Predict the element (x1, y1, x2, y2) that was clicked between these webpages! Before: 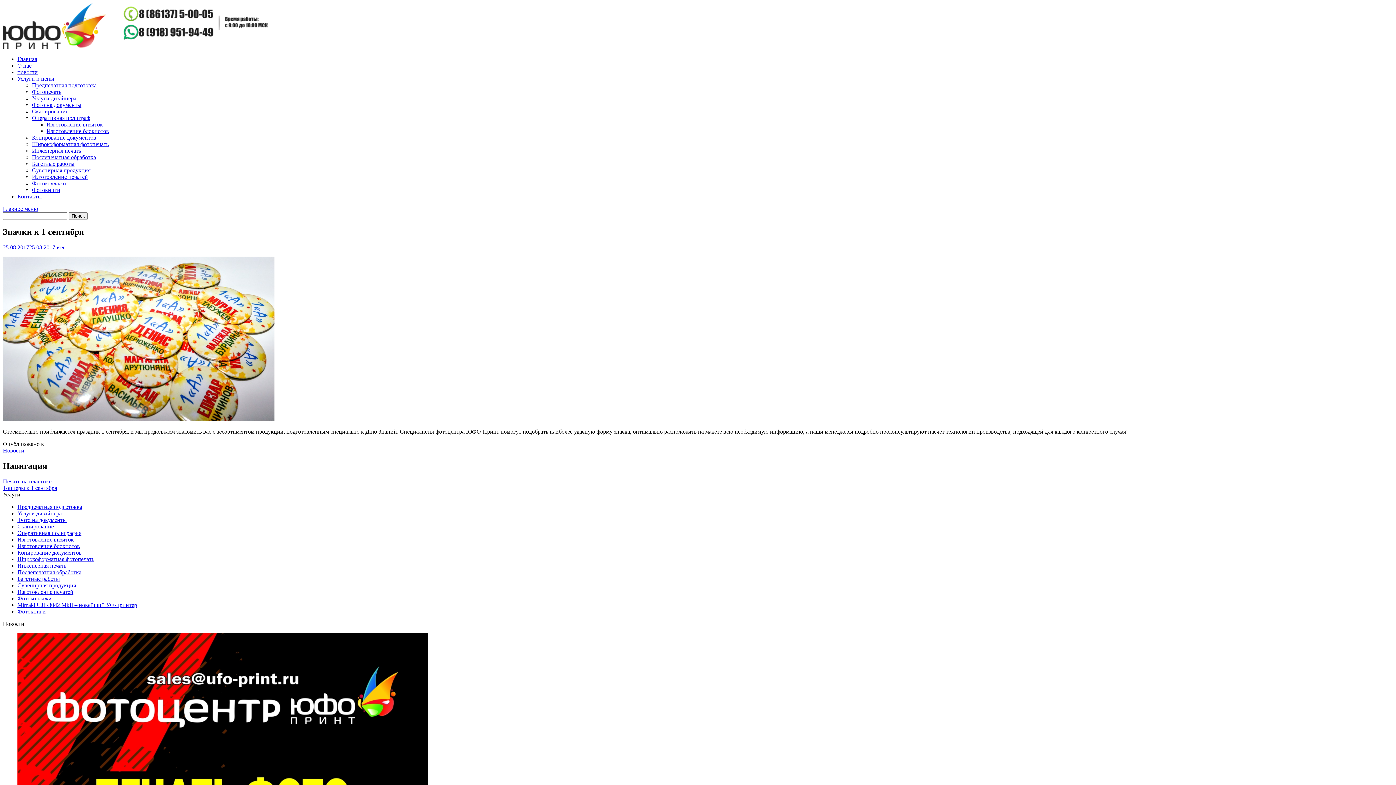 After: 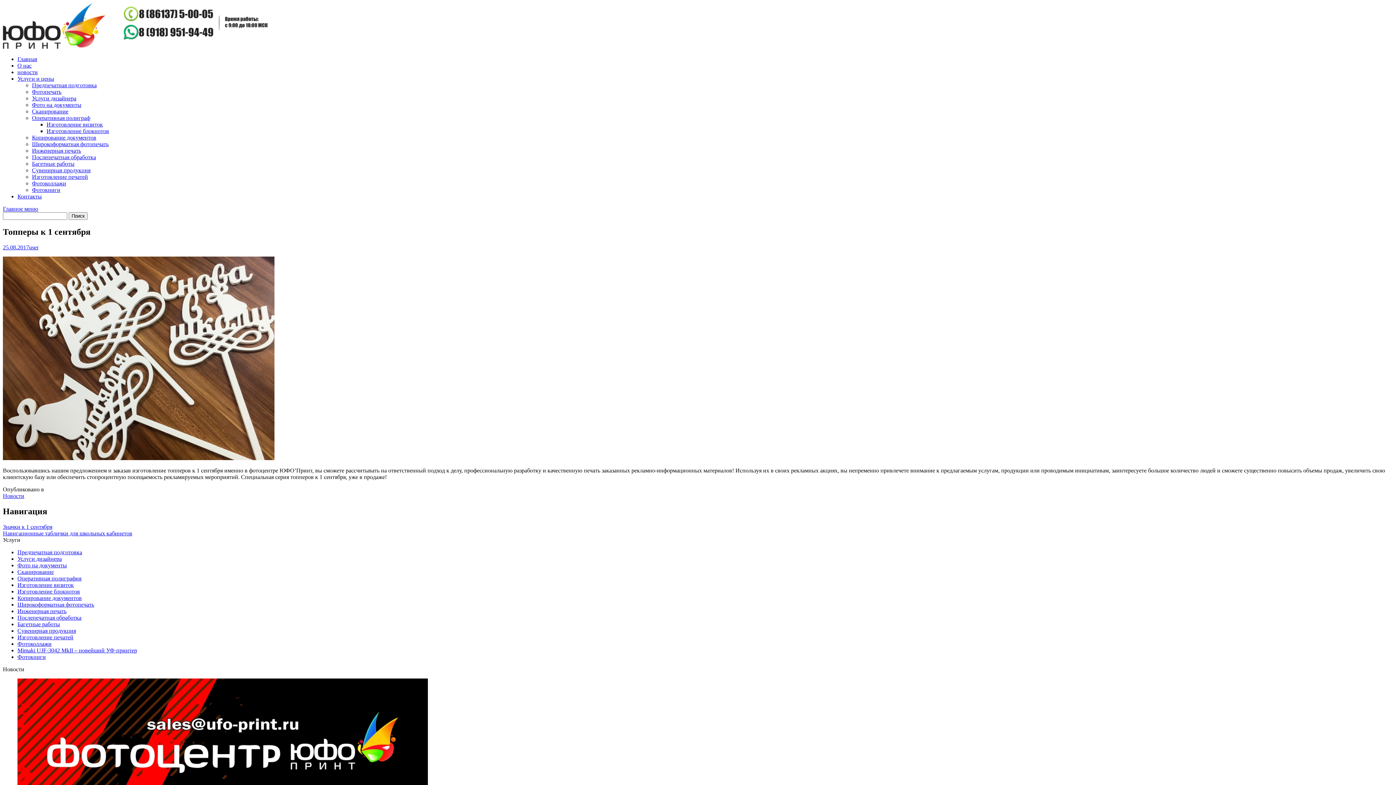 Action: label: Топперы к 1 сентября bbox: (2, 484, 57, 491)